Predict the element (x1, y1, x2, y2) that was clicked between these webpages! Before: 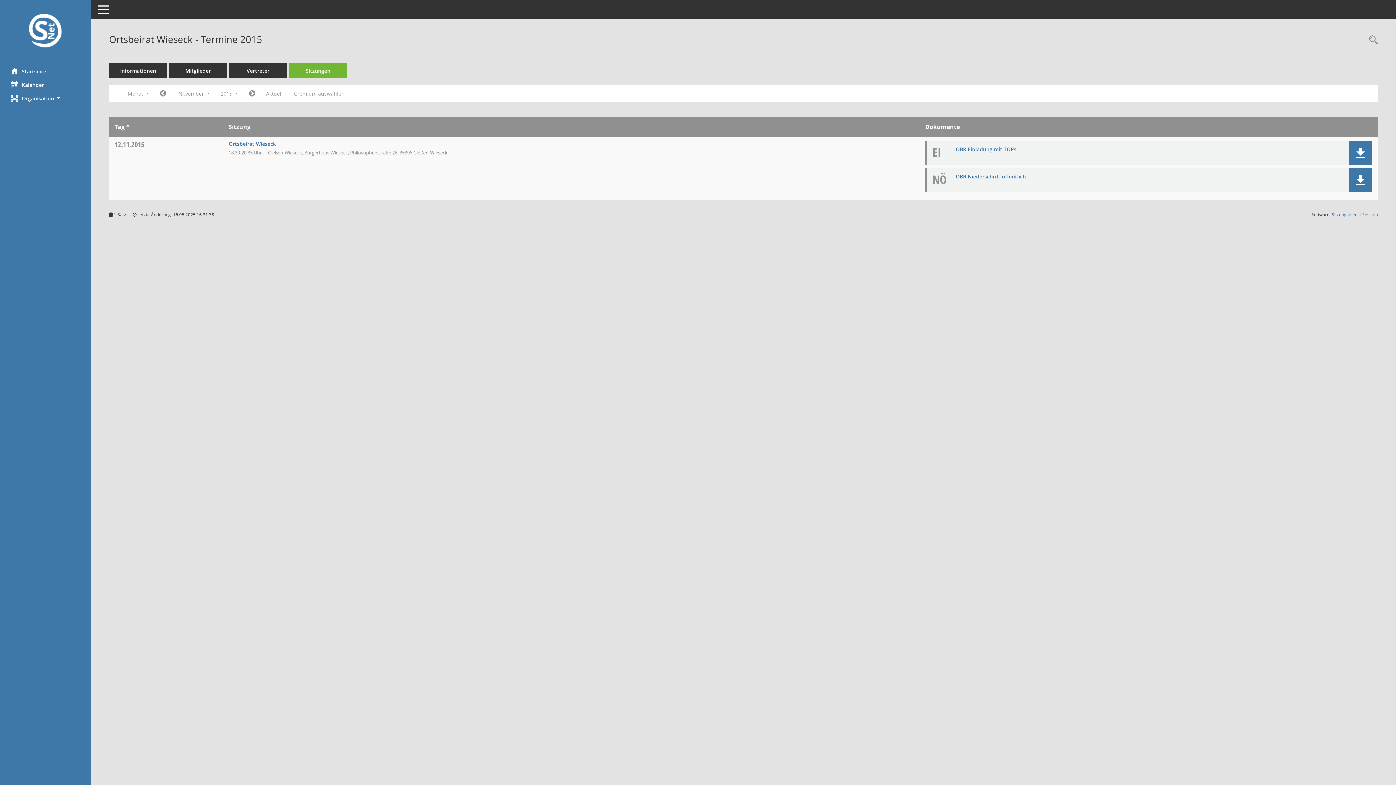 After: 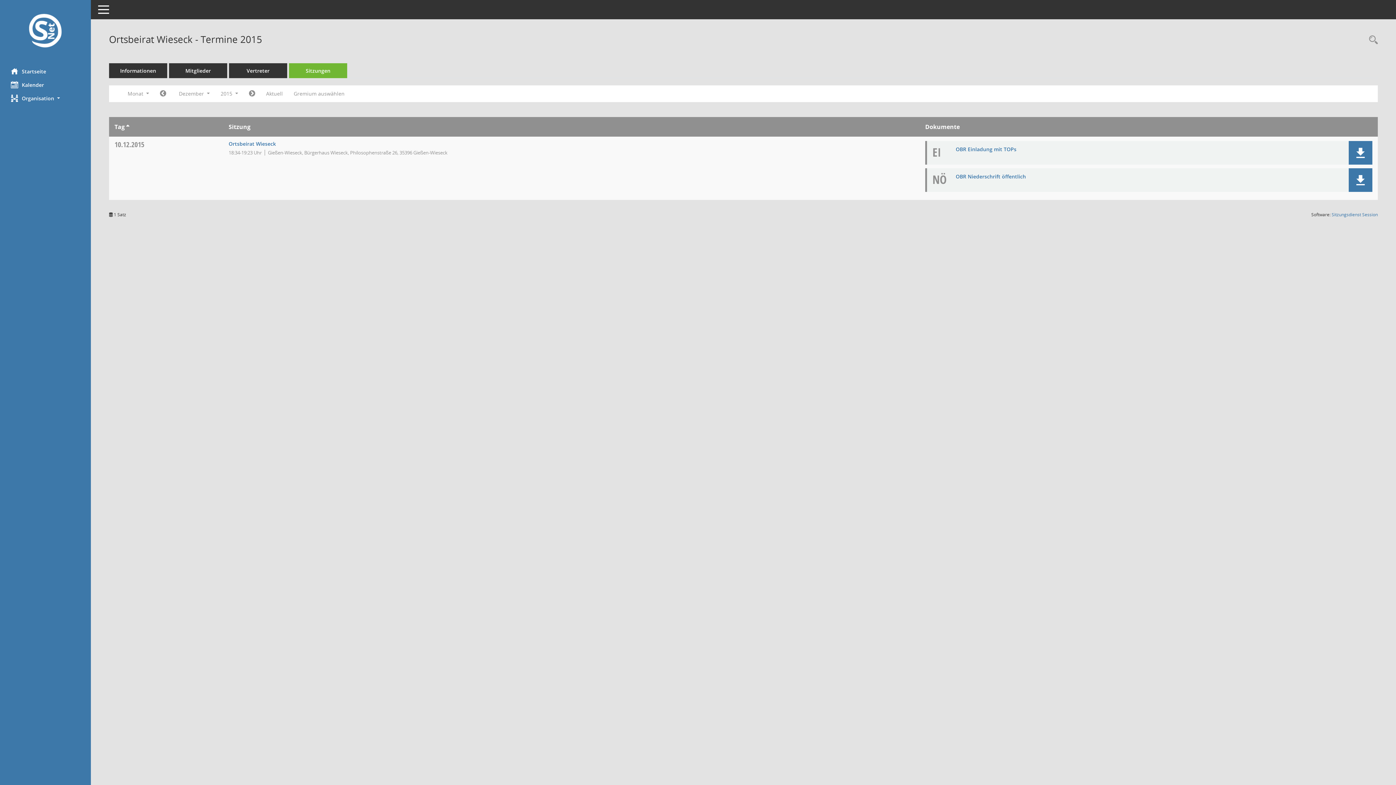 Action: bbox: (243, 87, 260, 100) label: Jahr: 2015 Monat: 12